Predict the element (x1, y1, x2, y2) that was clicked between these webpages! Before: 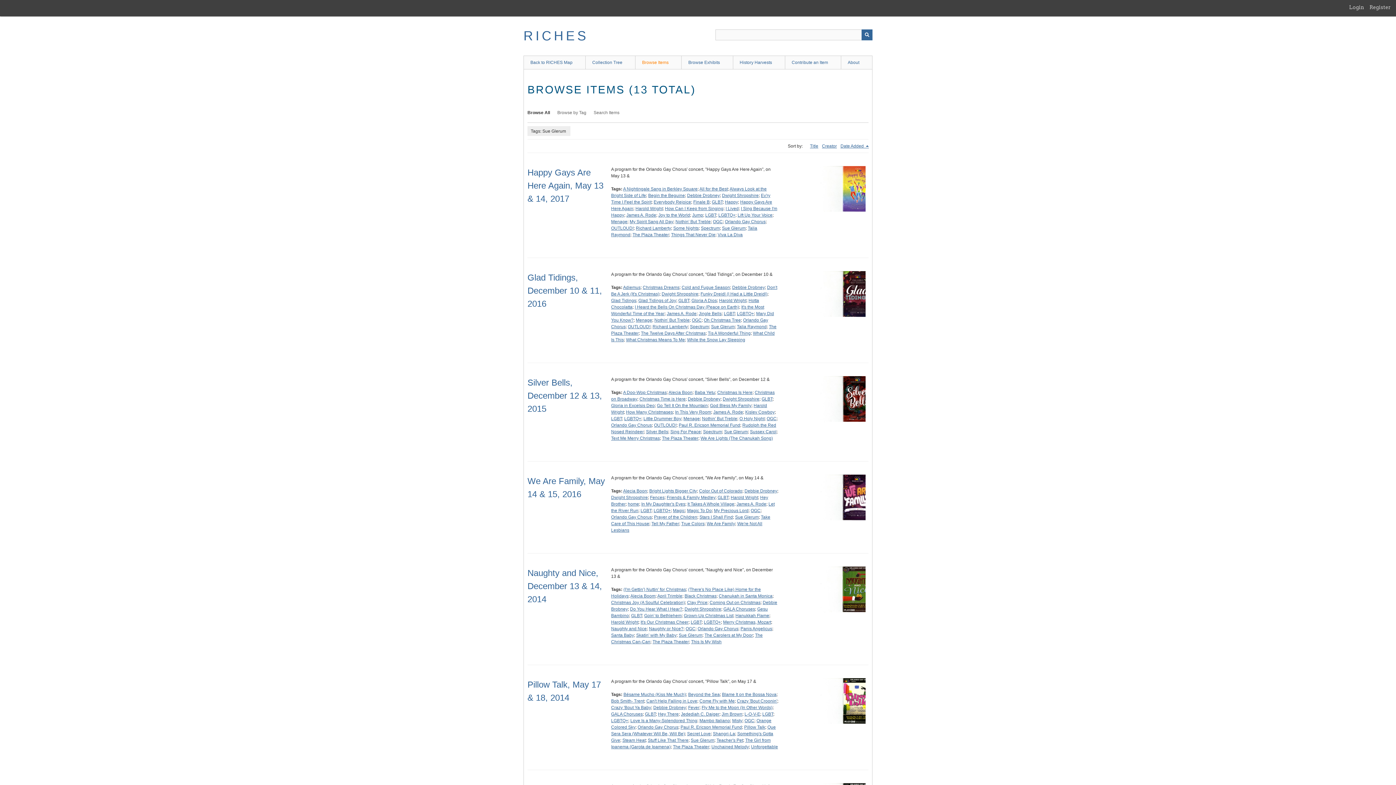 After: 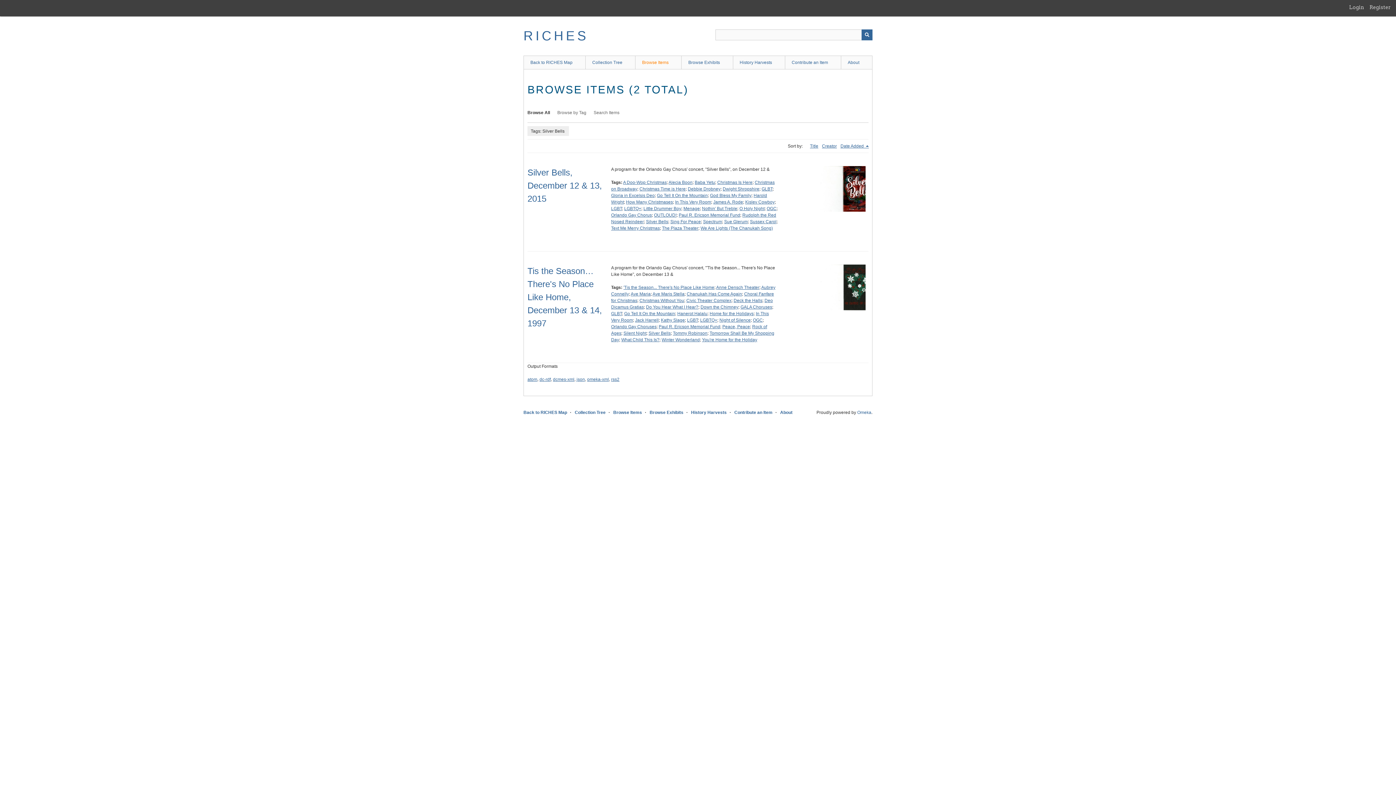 Action: label: Silver Bells bbox: (646, 429, 668, 434)